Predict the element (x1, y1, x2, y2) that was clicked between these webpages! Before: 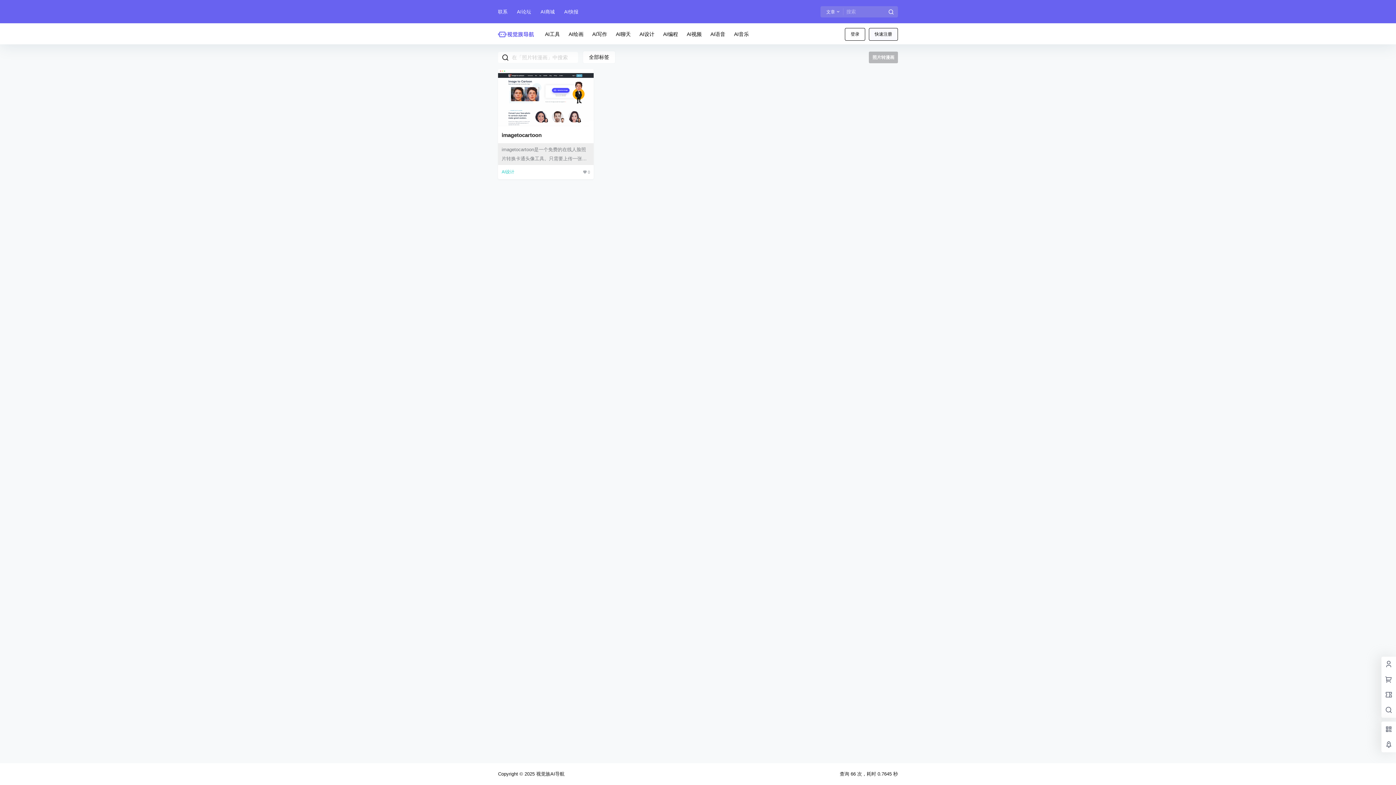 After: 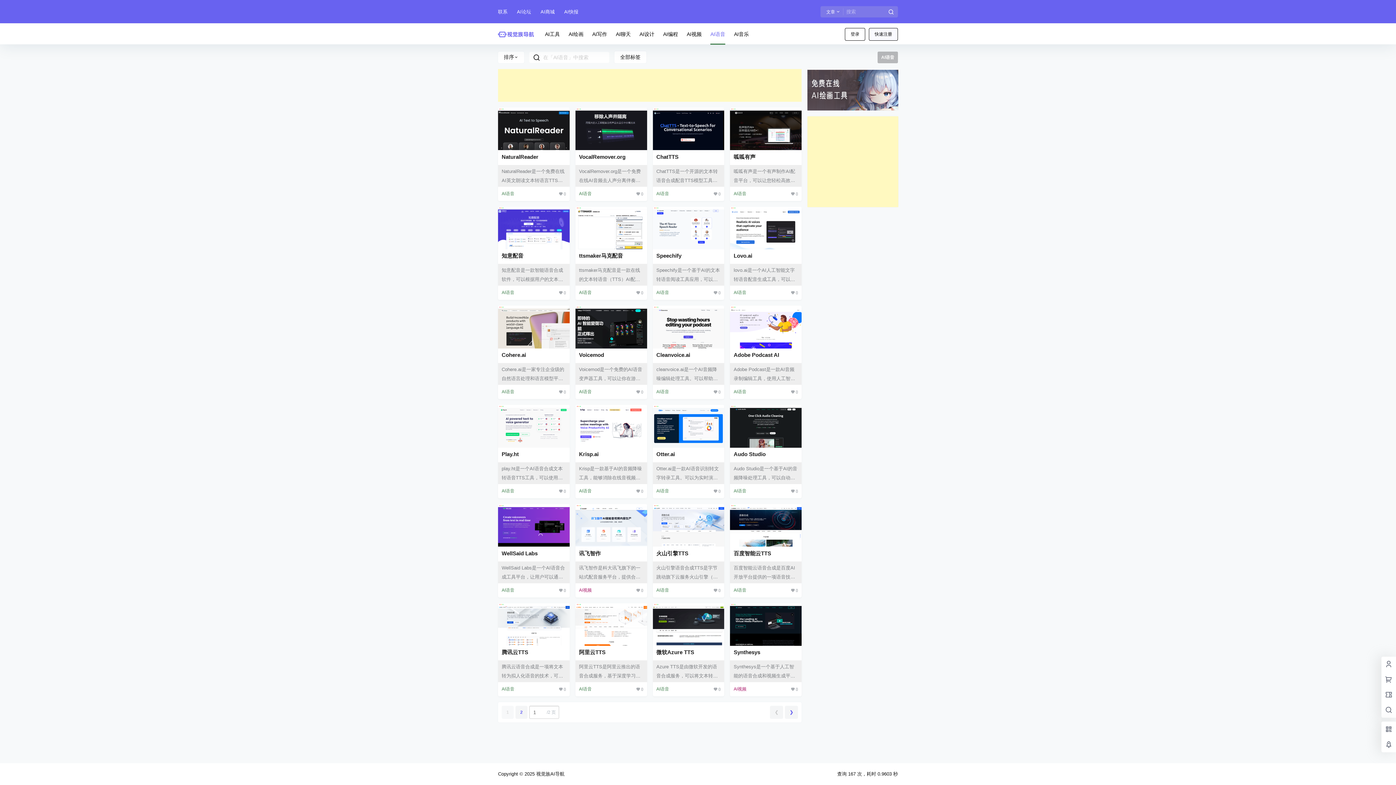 Action: label: AI语音 bbox: (706, 23, 729, 44)